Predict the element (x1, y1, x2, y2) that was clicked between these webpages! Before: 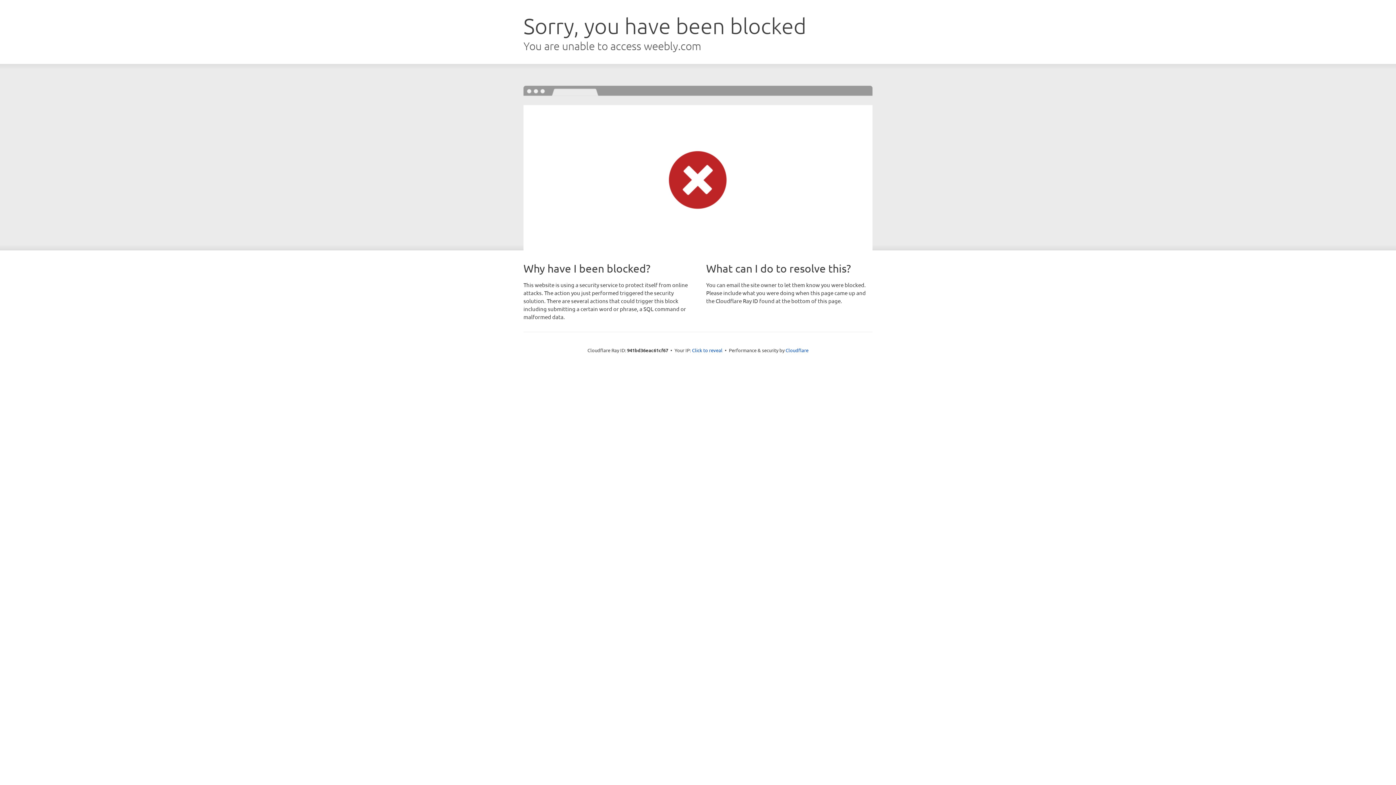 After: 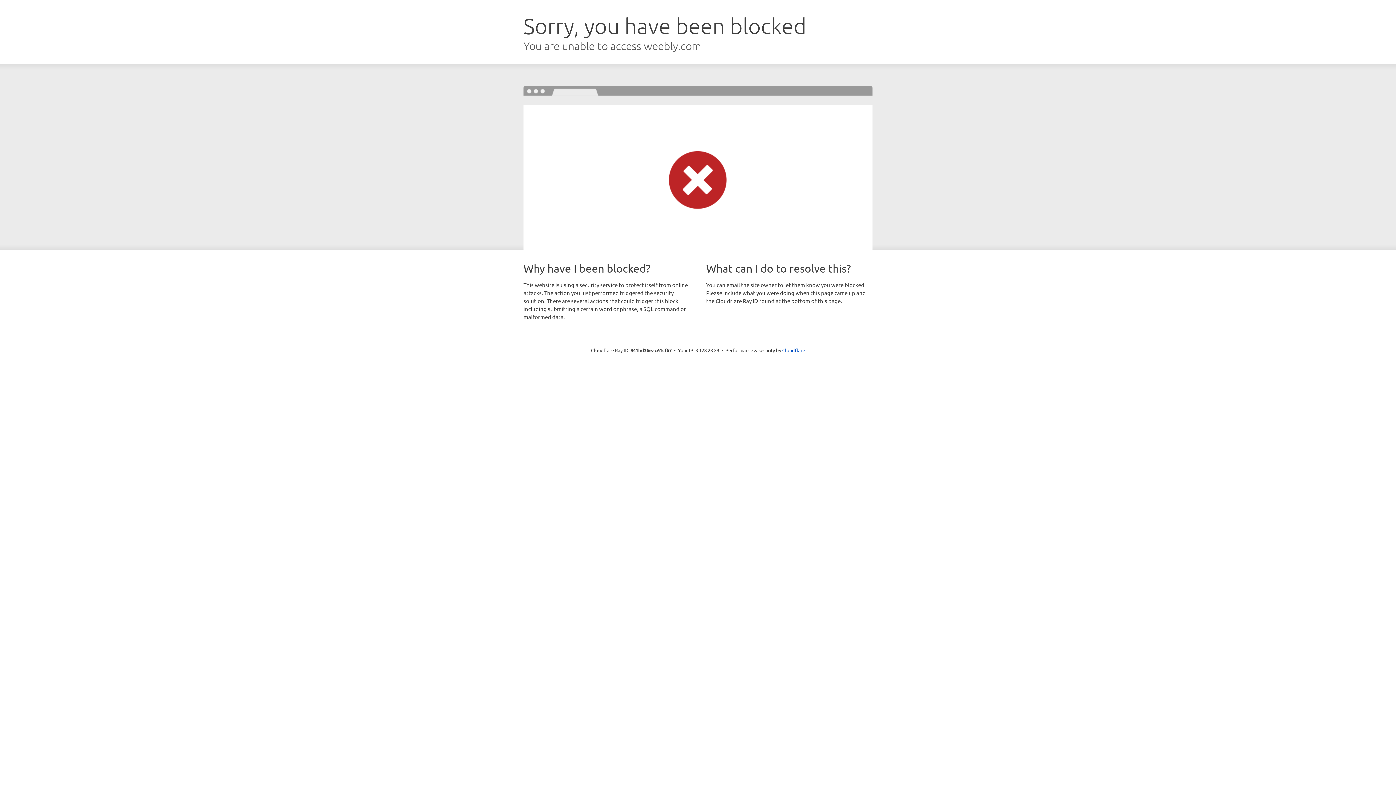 Action: bbox: (692, 346, 722, 353) label: Click to reveal